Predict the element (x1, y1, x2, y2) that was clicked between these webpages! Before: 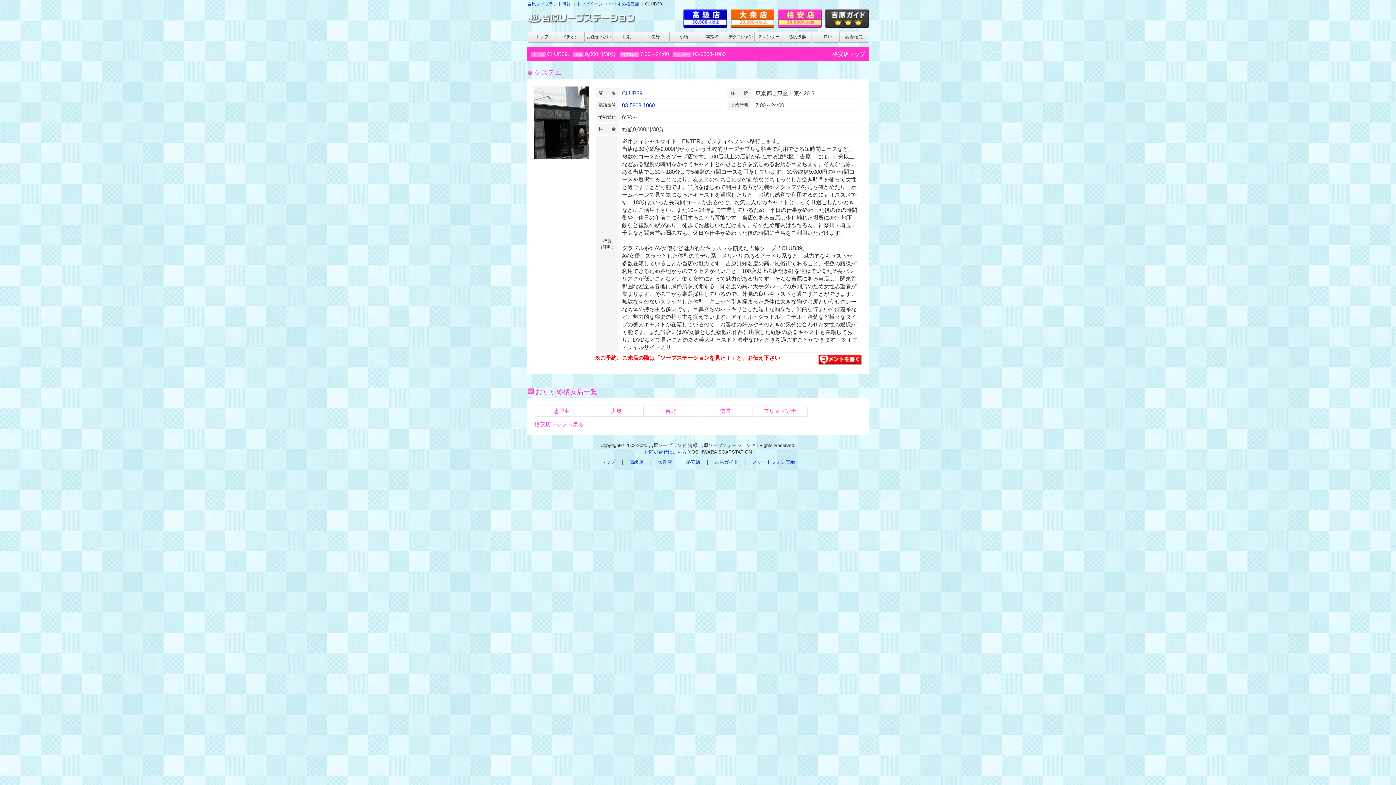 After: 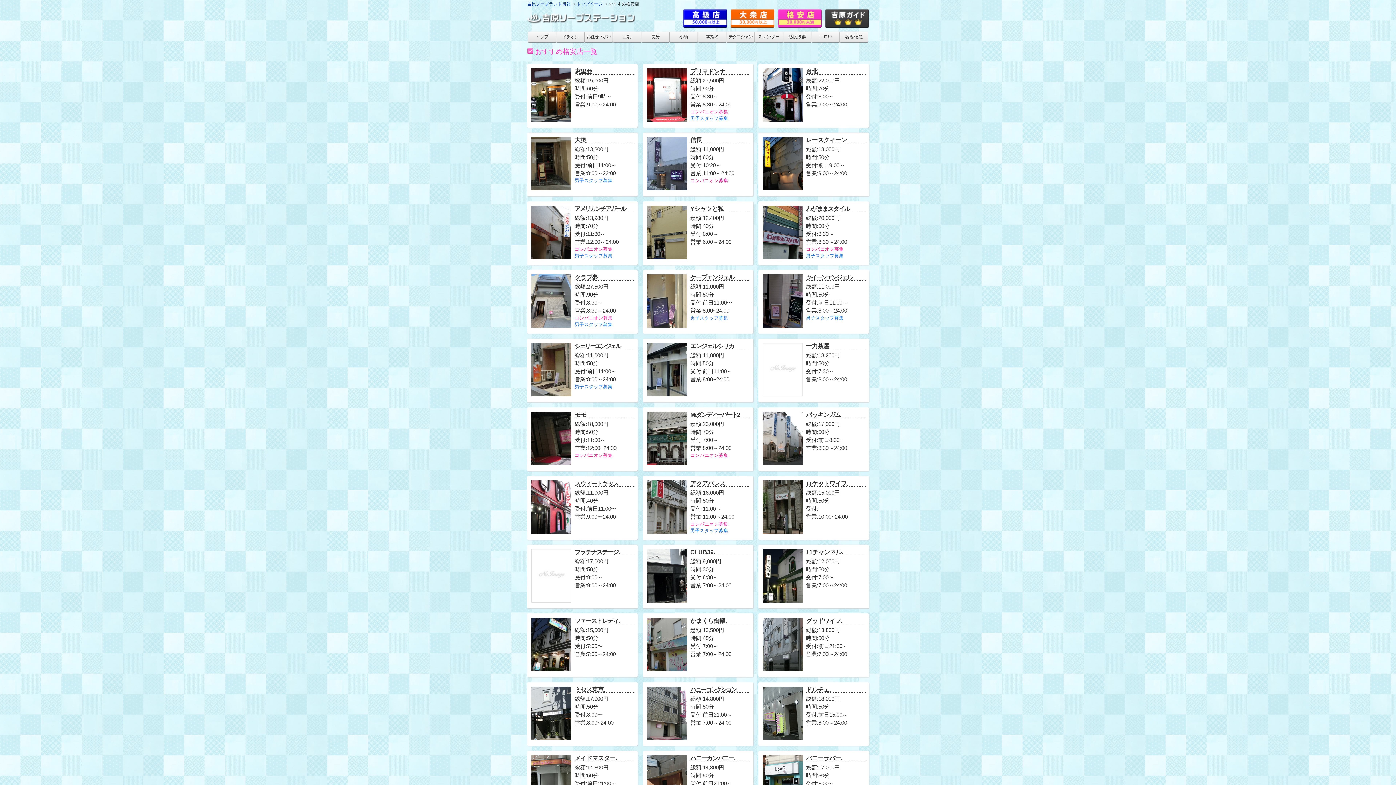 Action: bbox: (832, 50, 865, 57) label: 格安店トップ